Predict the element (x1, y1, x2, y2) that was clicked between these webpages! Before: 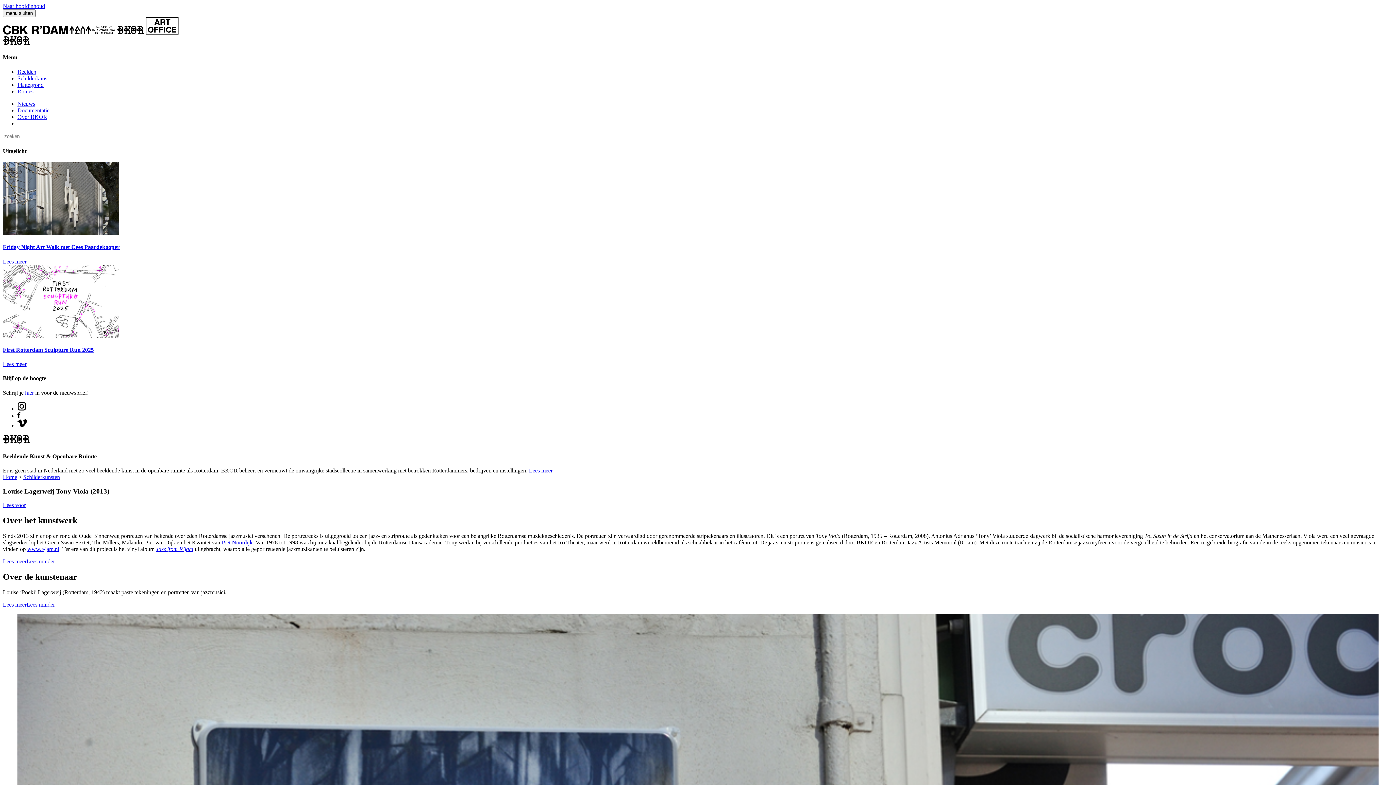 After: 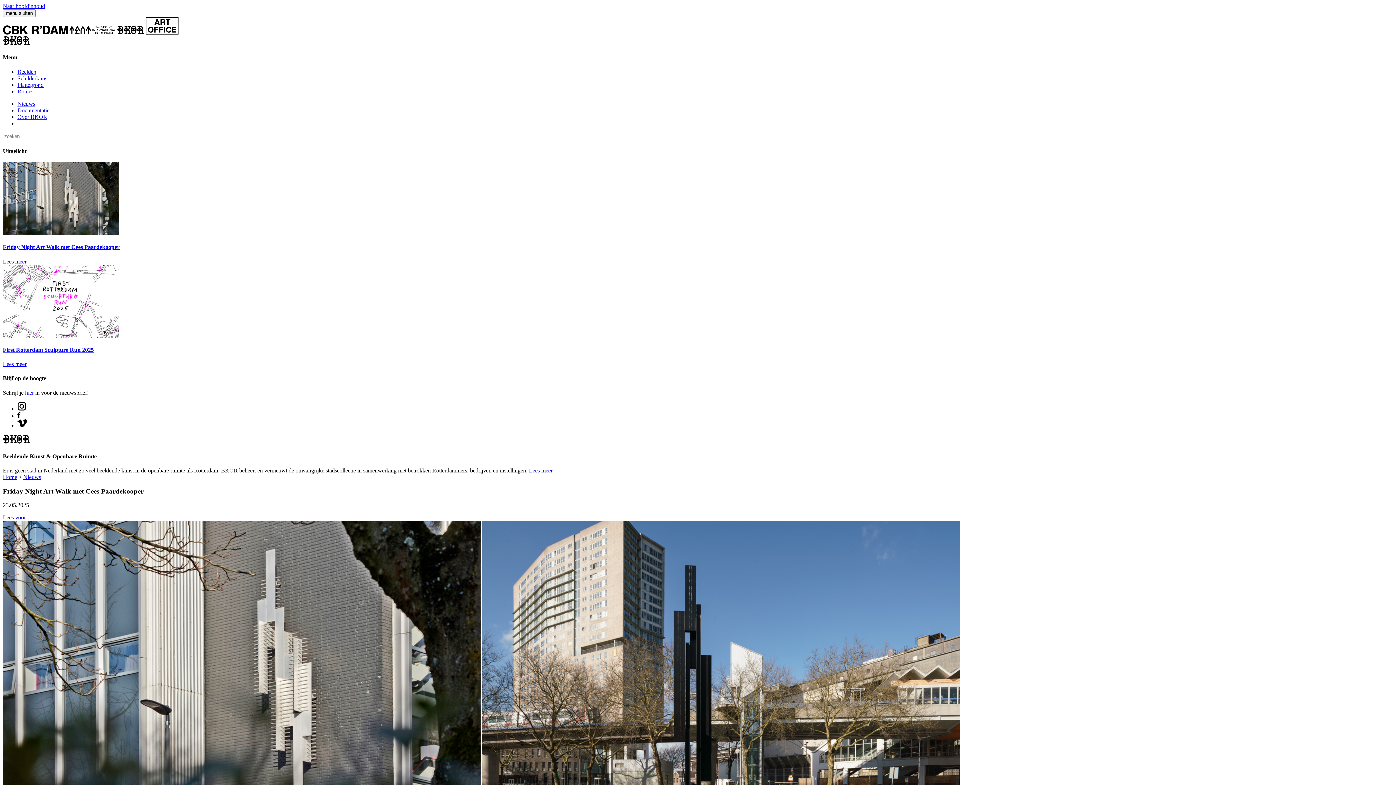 Action: label: Friday Night Art Walk met Cees Paardekooper bbox: (2, 162, 1393, 264)